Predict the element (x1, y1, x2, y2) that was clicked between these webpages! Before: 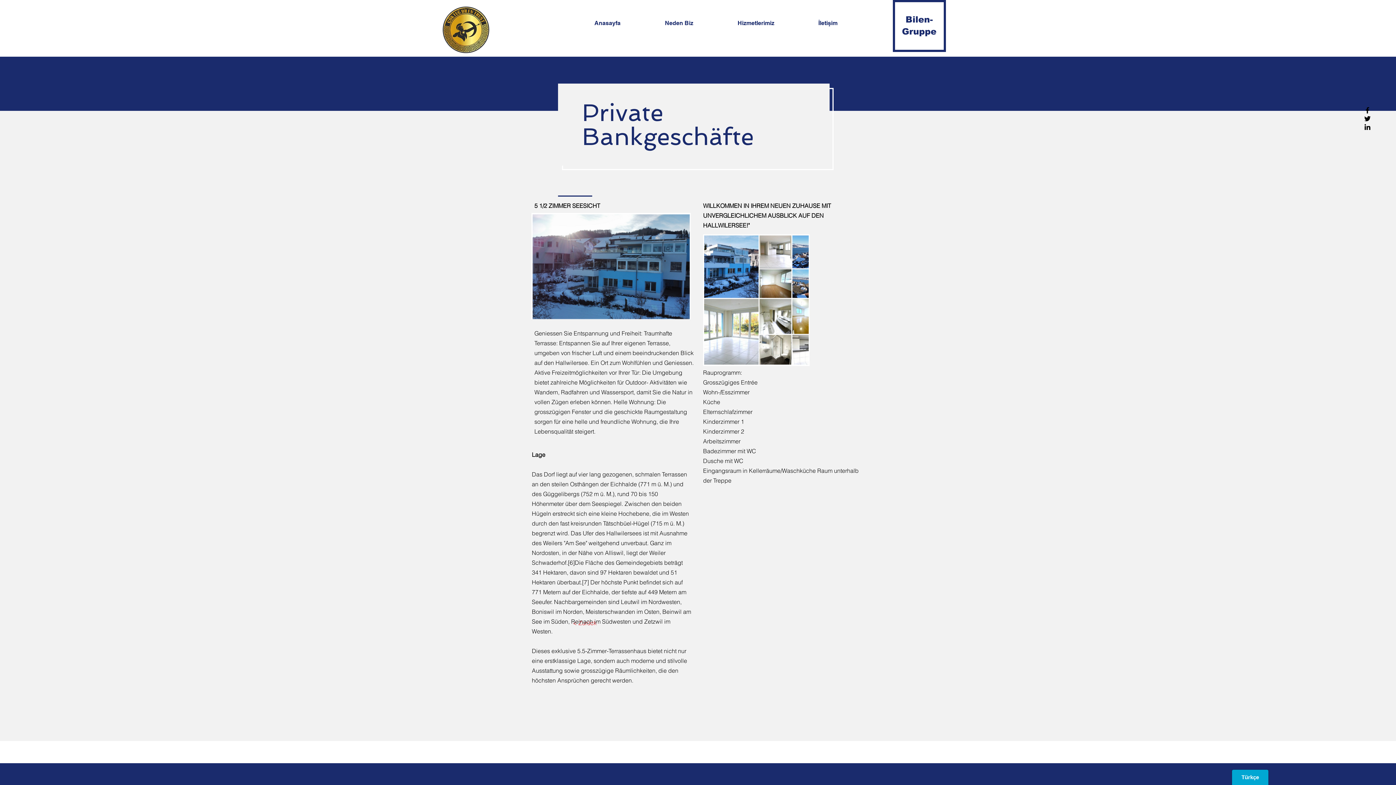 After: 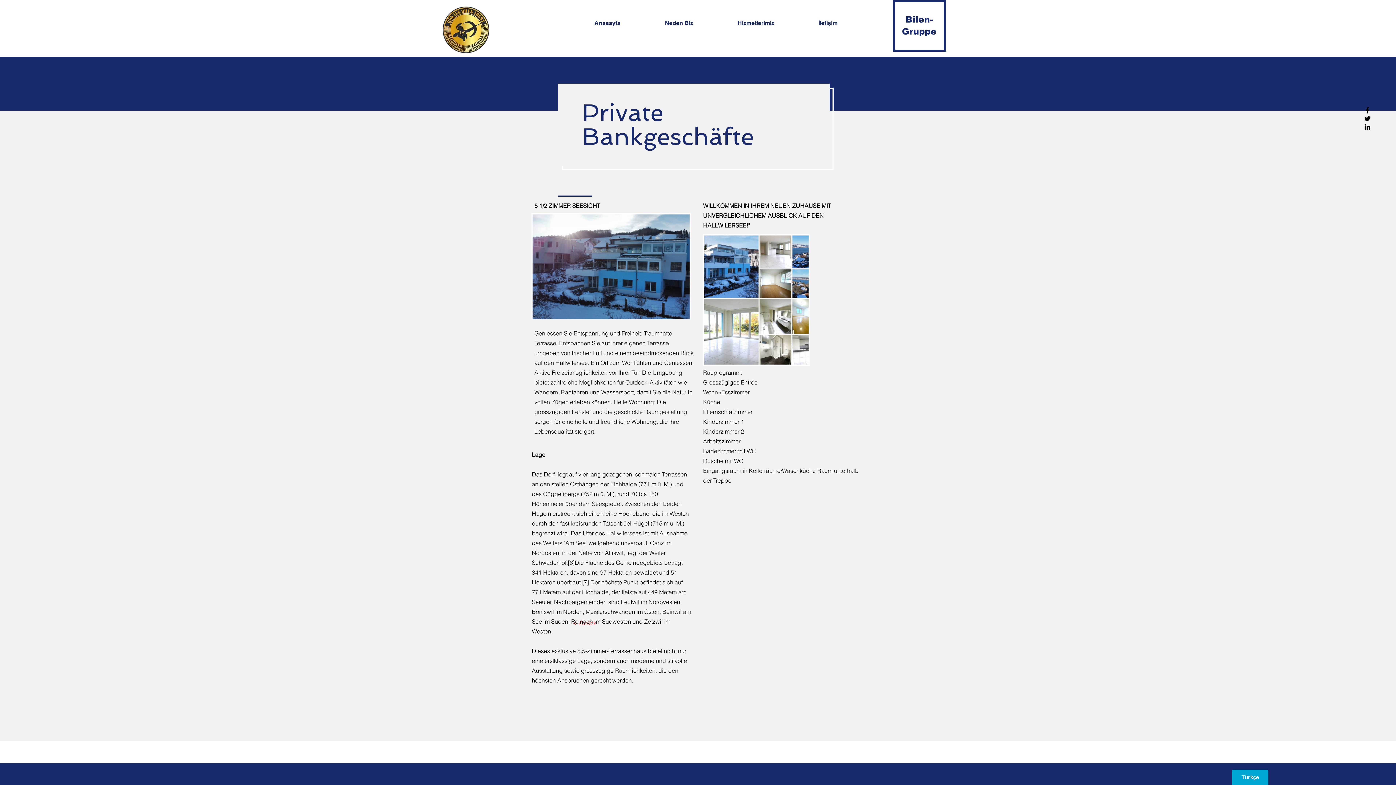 Action: bbox: (1363, 122, 1372, 131) label: Linkedin